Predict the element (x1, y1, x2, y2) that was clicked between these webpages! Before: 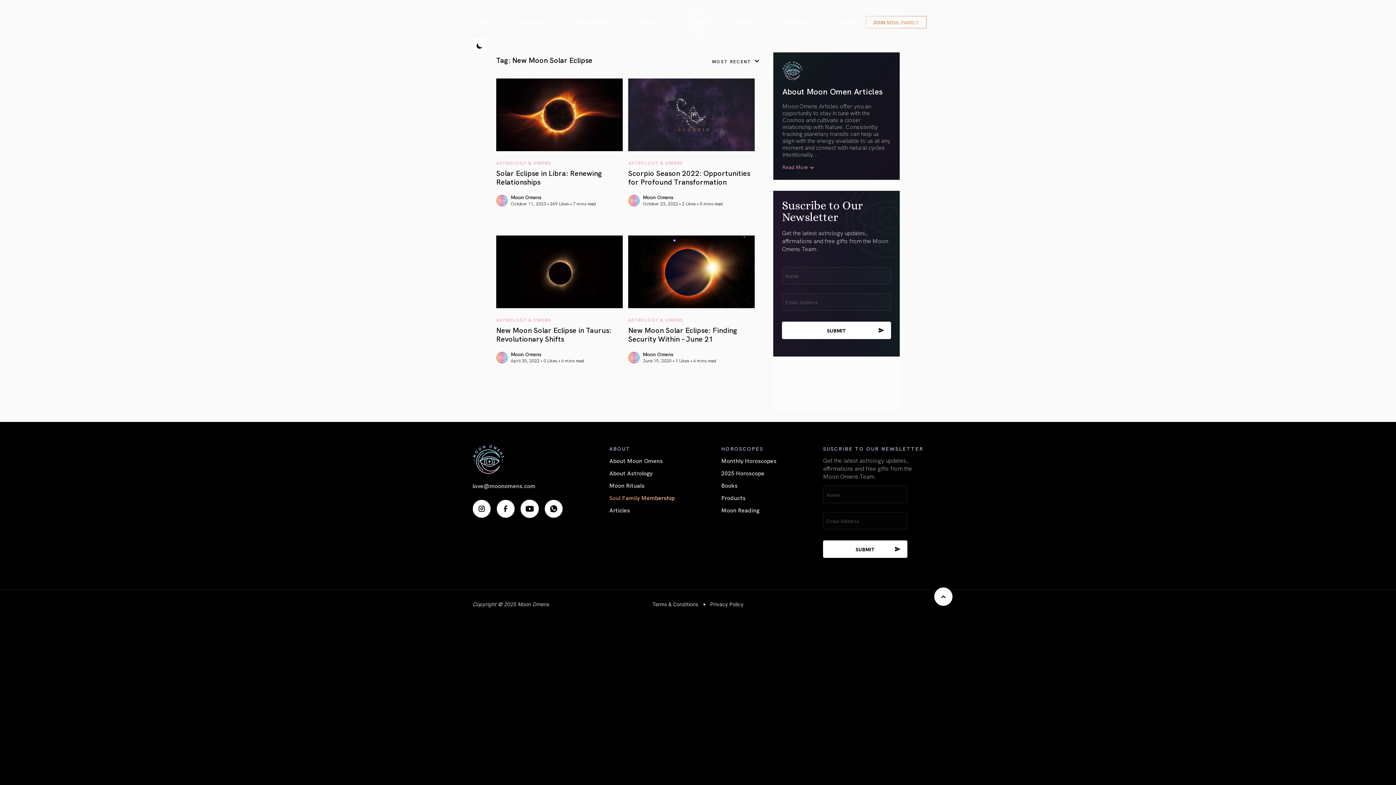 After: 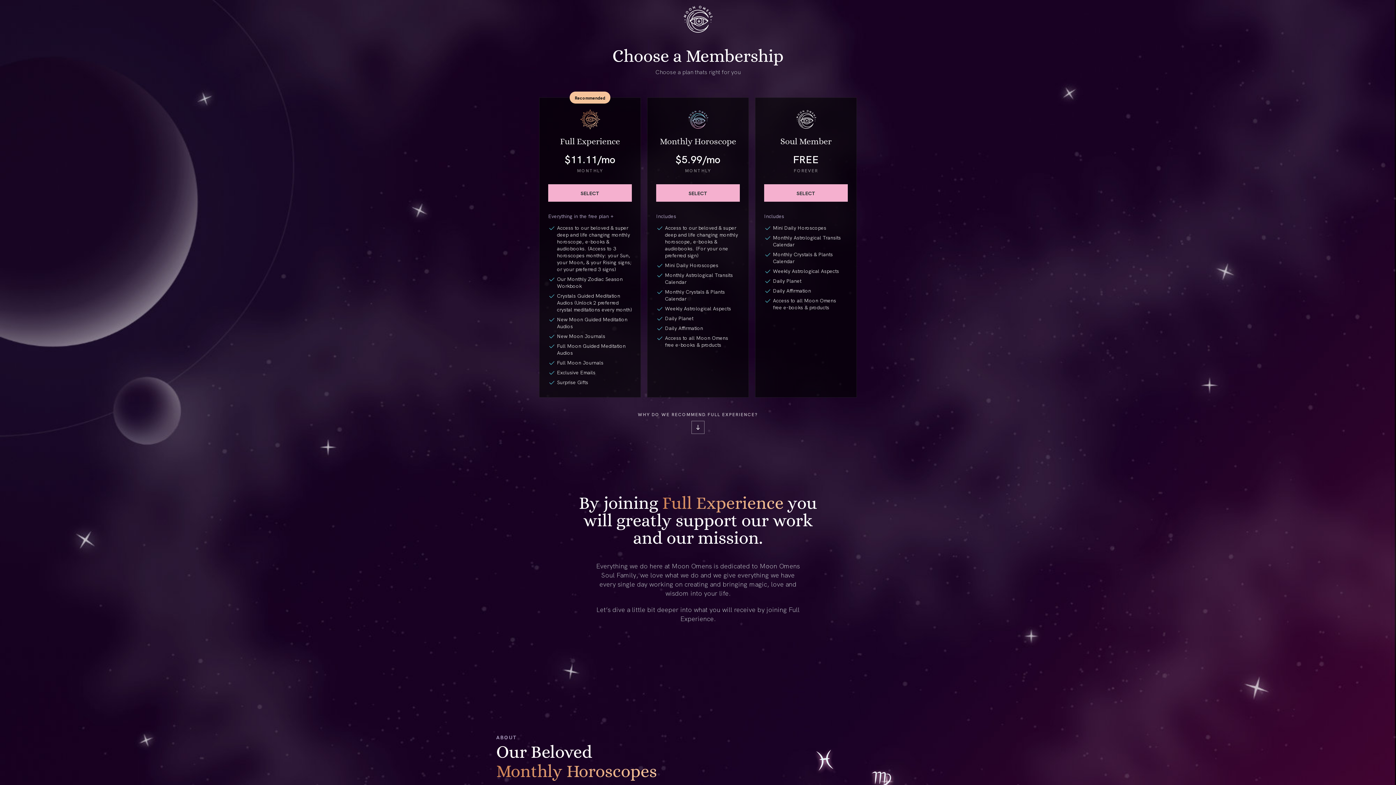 Action: label: JOIN SOUL FAMILY bbox: (865, 16, 926, 28)